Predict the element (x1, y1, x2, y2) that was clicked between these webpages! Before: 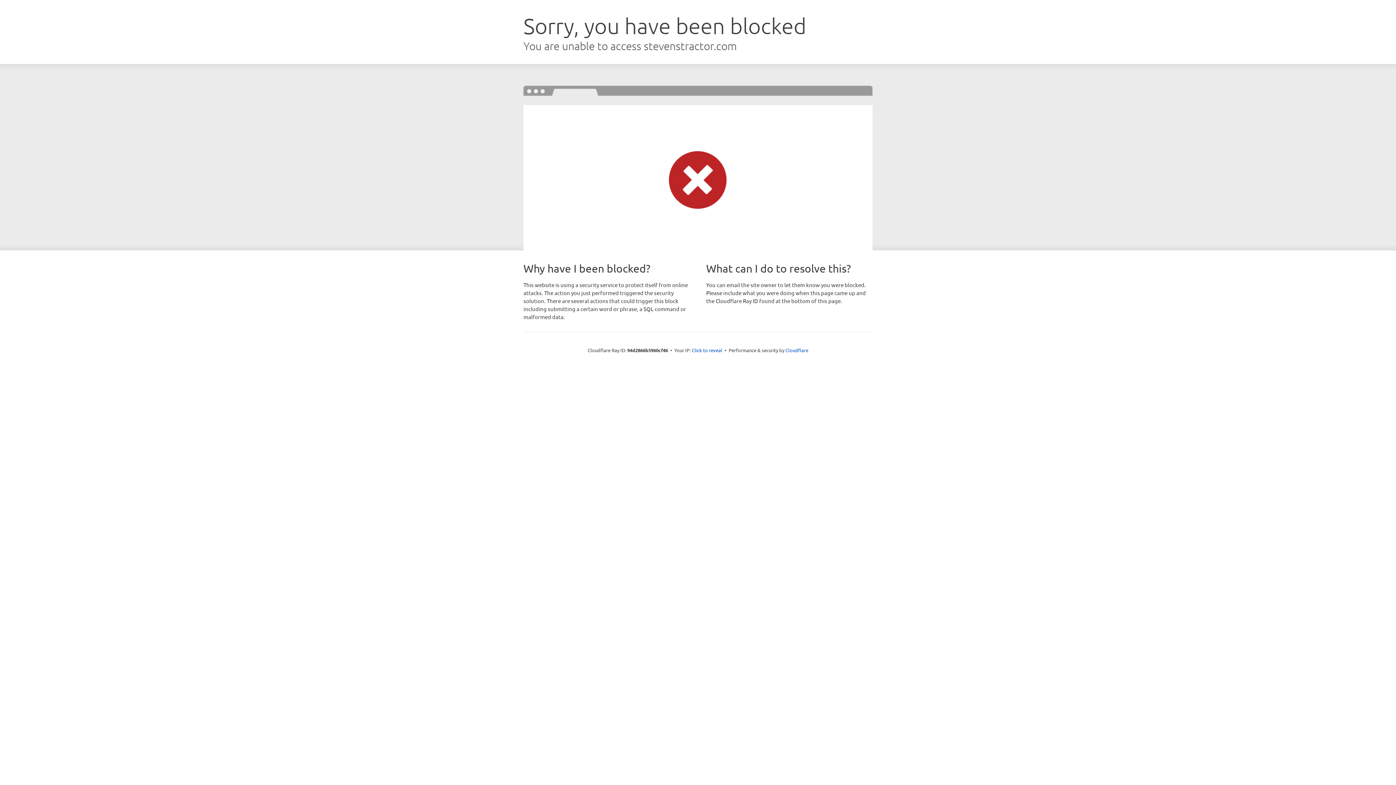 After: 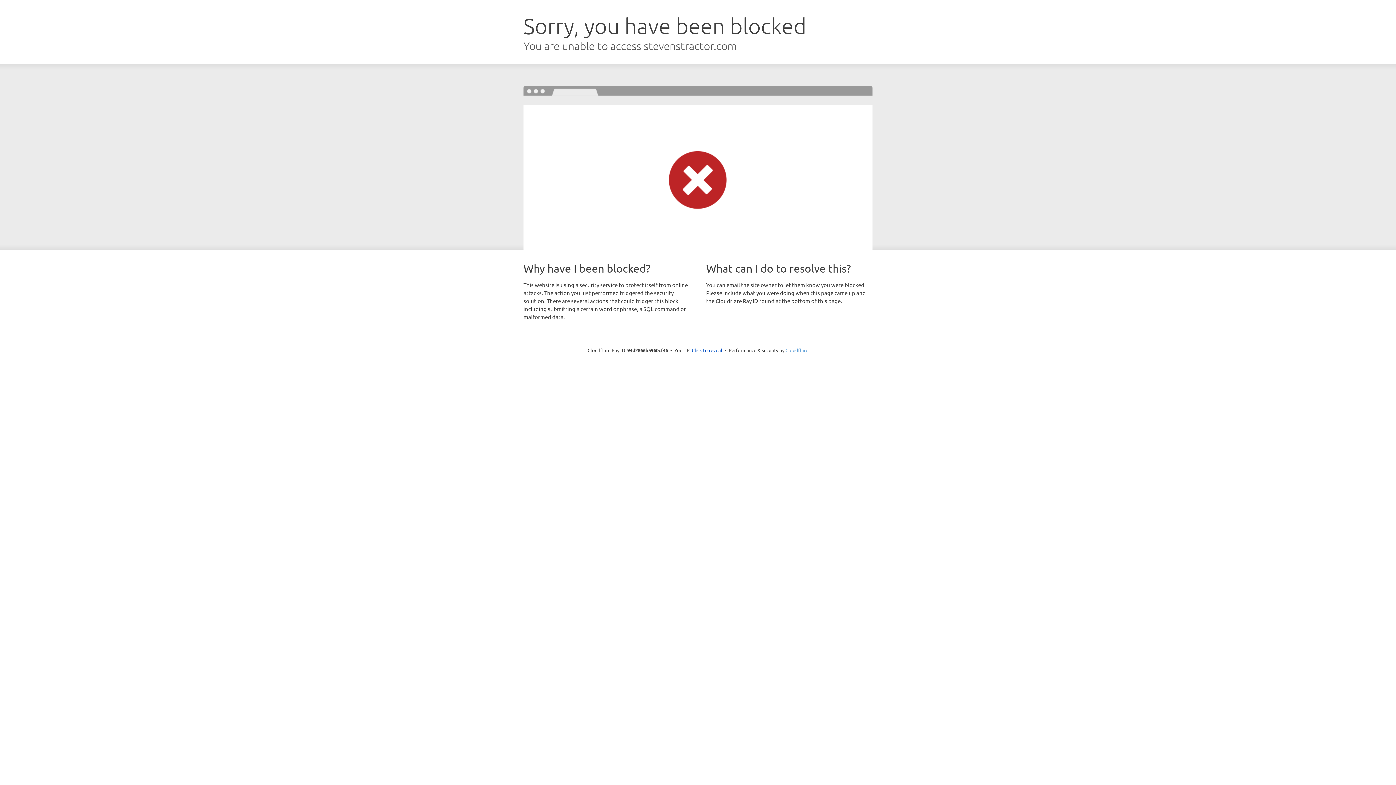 Action: label: Cloudflare bbox: (785, 347, 808, 353)